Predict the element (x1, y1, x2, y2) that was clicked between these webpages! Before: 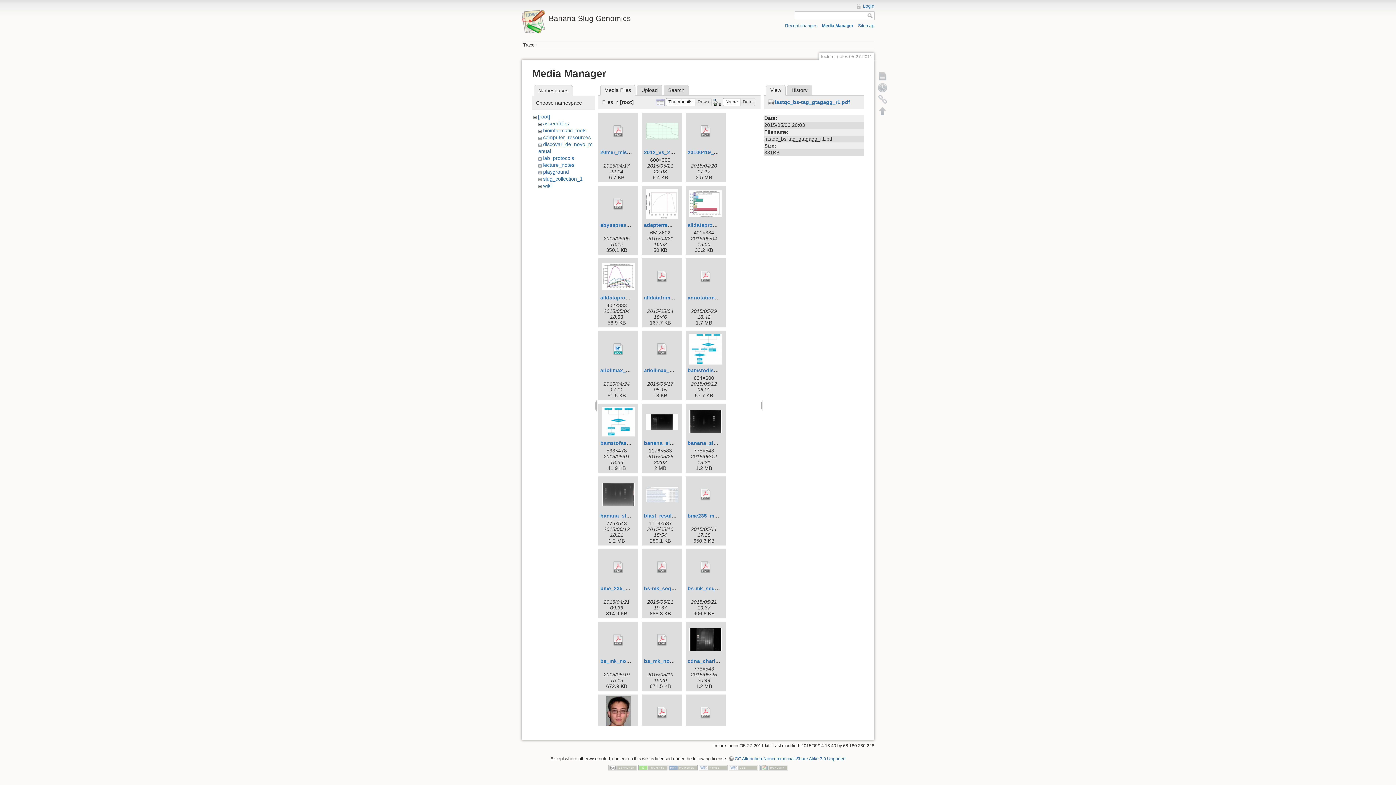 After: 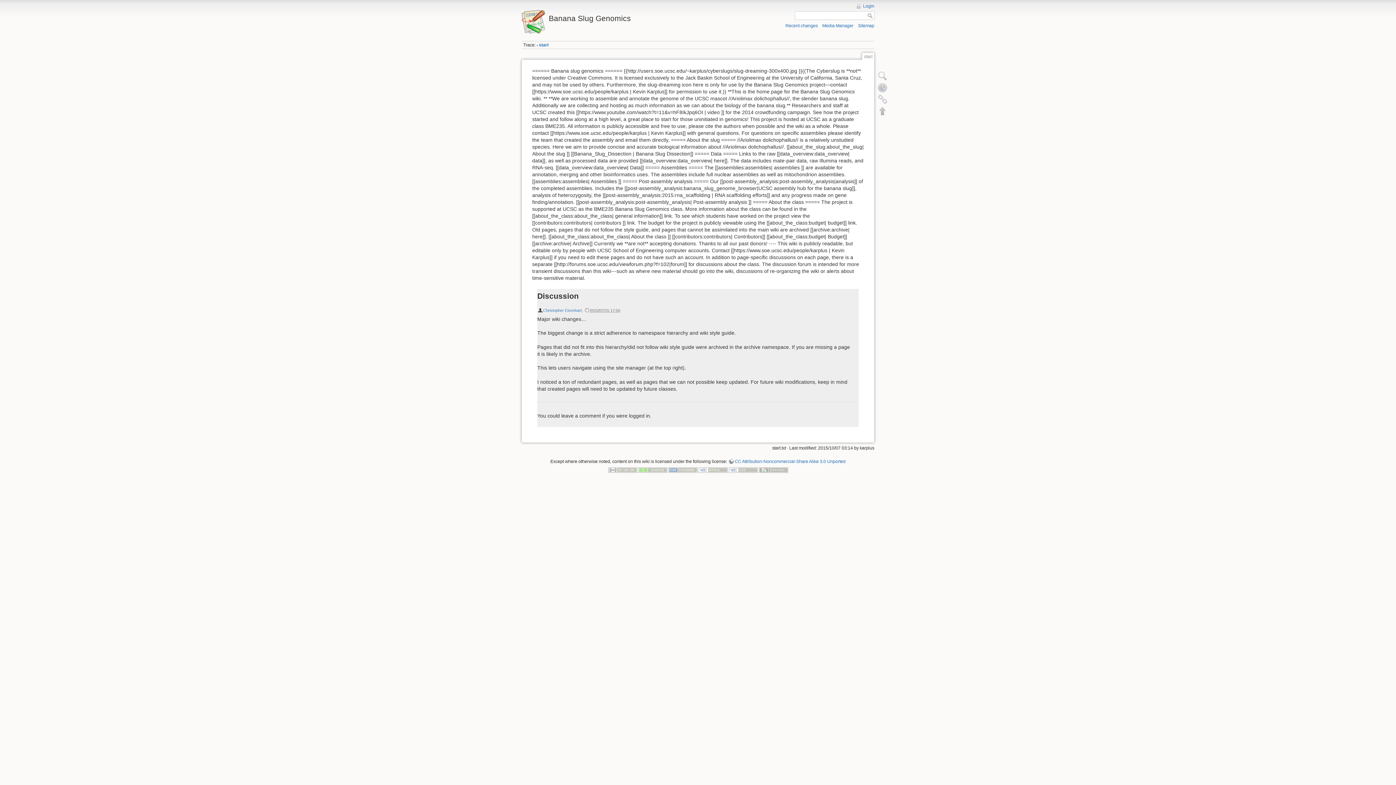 Action: bbox: (521, 10, 694, 22) label: Banana Slug Genomics